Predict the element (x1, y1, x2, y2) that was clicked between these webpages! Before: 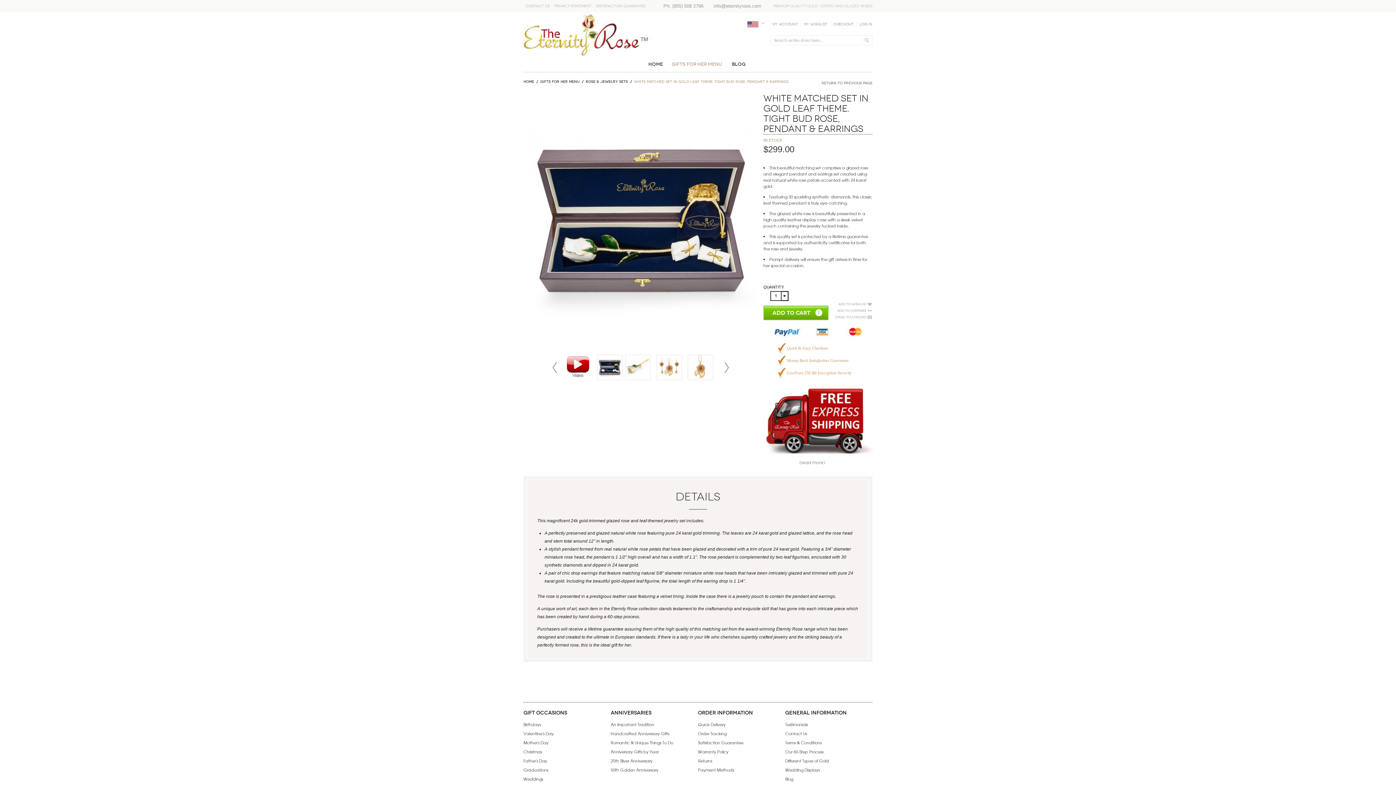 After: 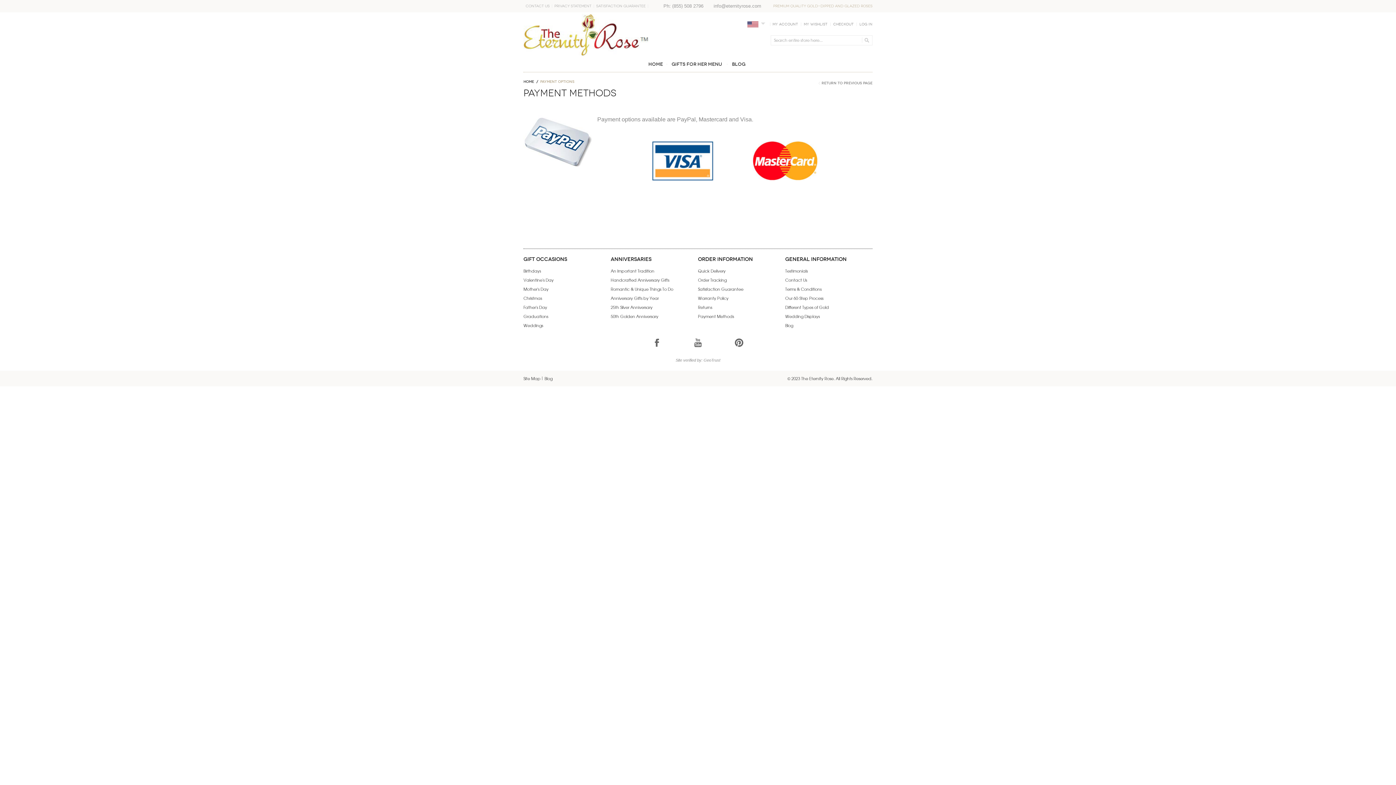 Action: bbox: (698, 765, 734, 774) label: Payment Methods